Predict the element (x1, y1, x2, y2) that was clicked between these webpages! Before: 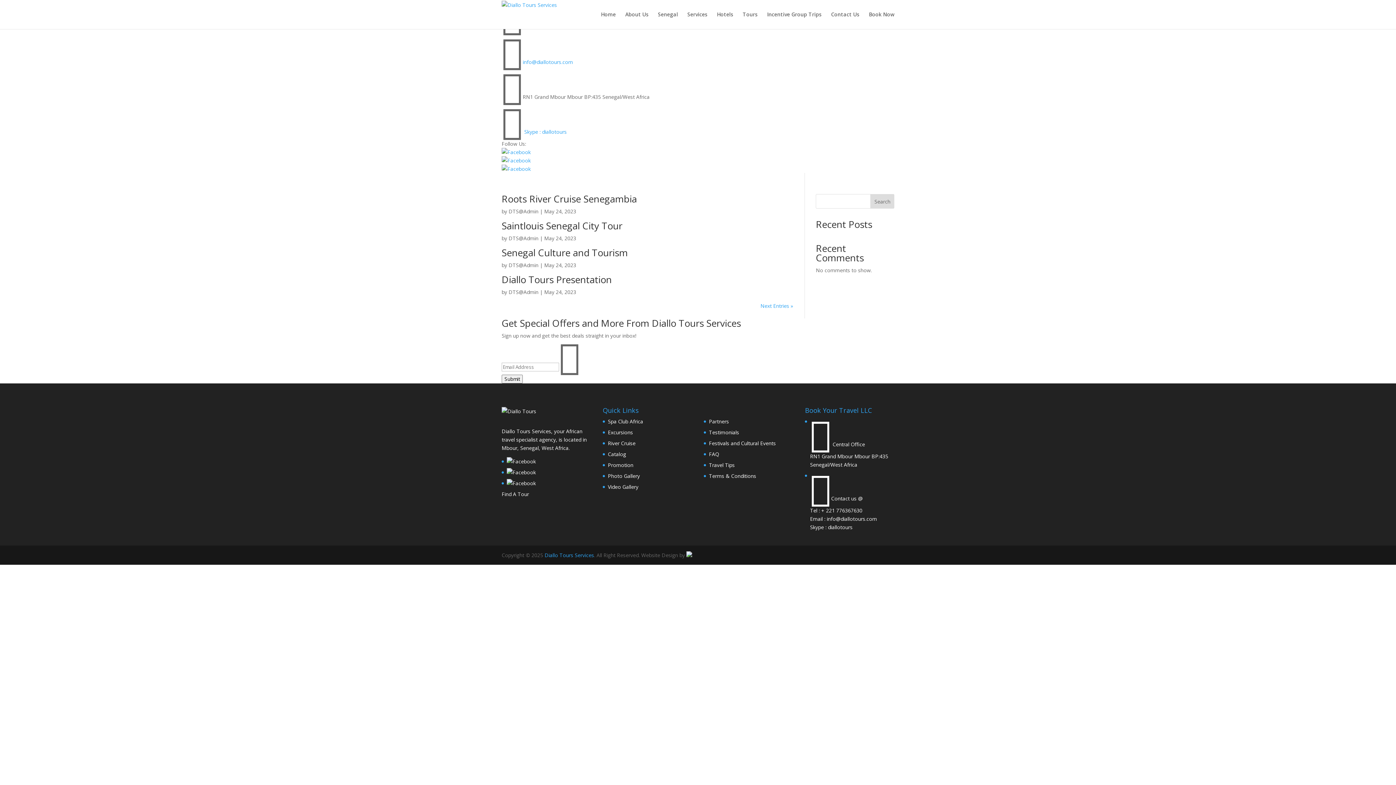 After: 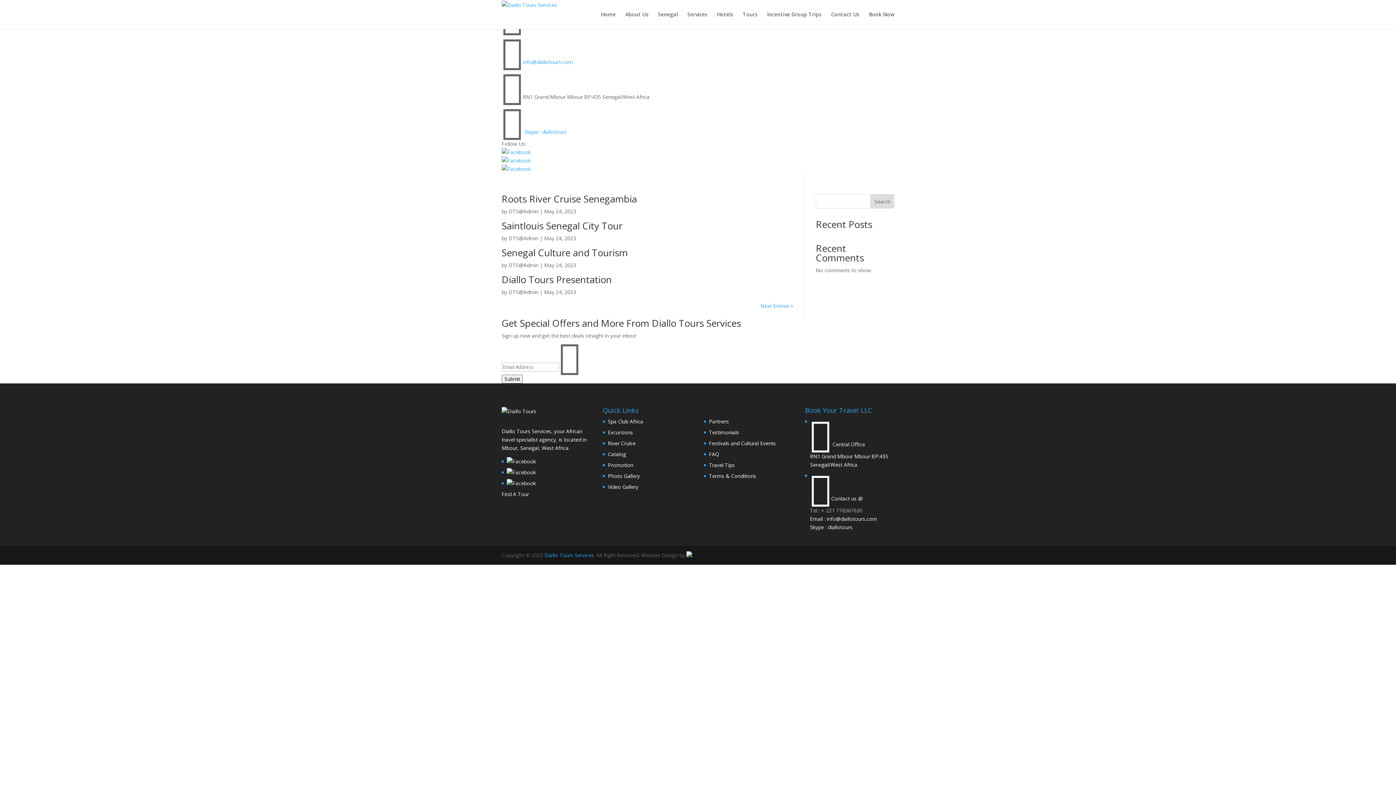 Action: bbox: (810, 507, 862, 514) label: Tel : + 221 776367630